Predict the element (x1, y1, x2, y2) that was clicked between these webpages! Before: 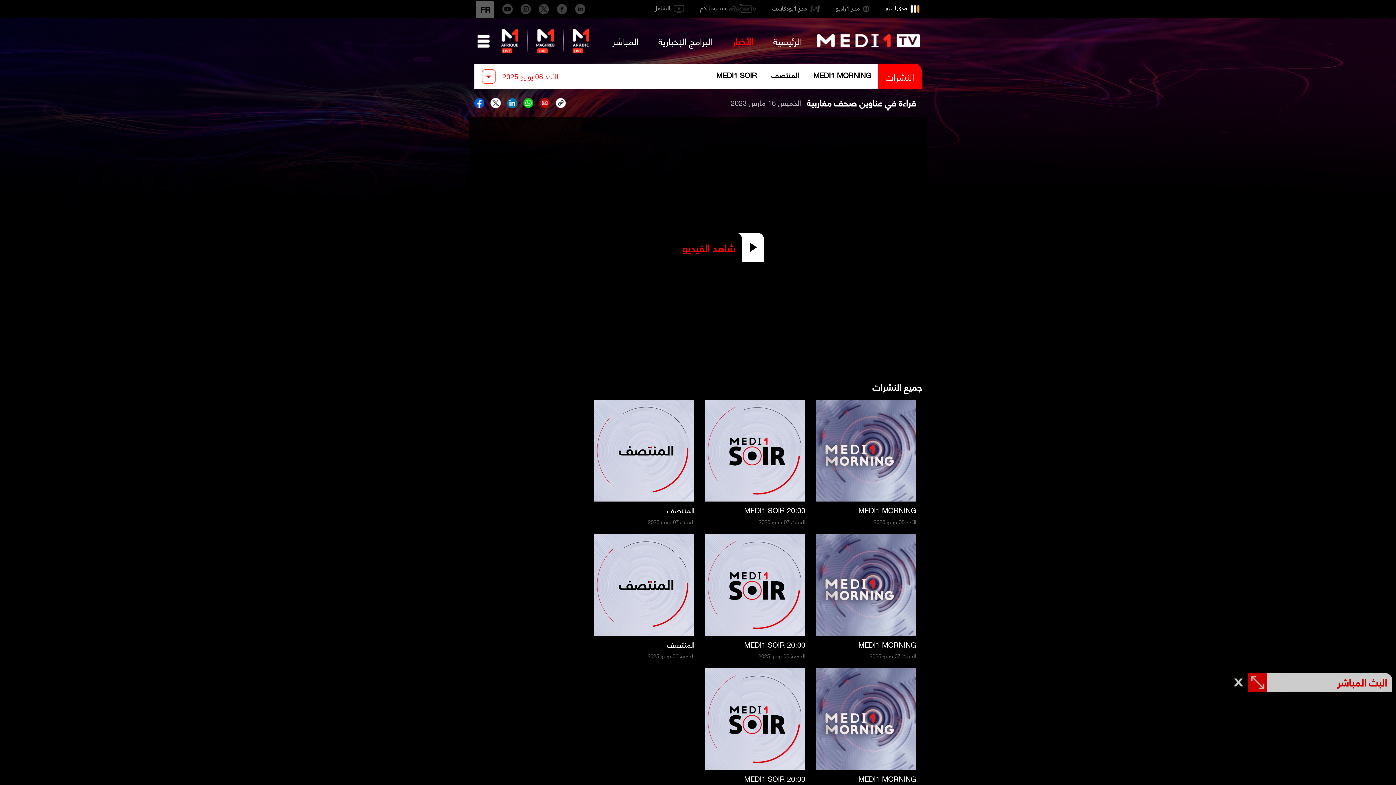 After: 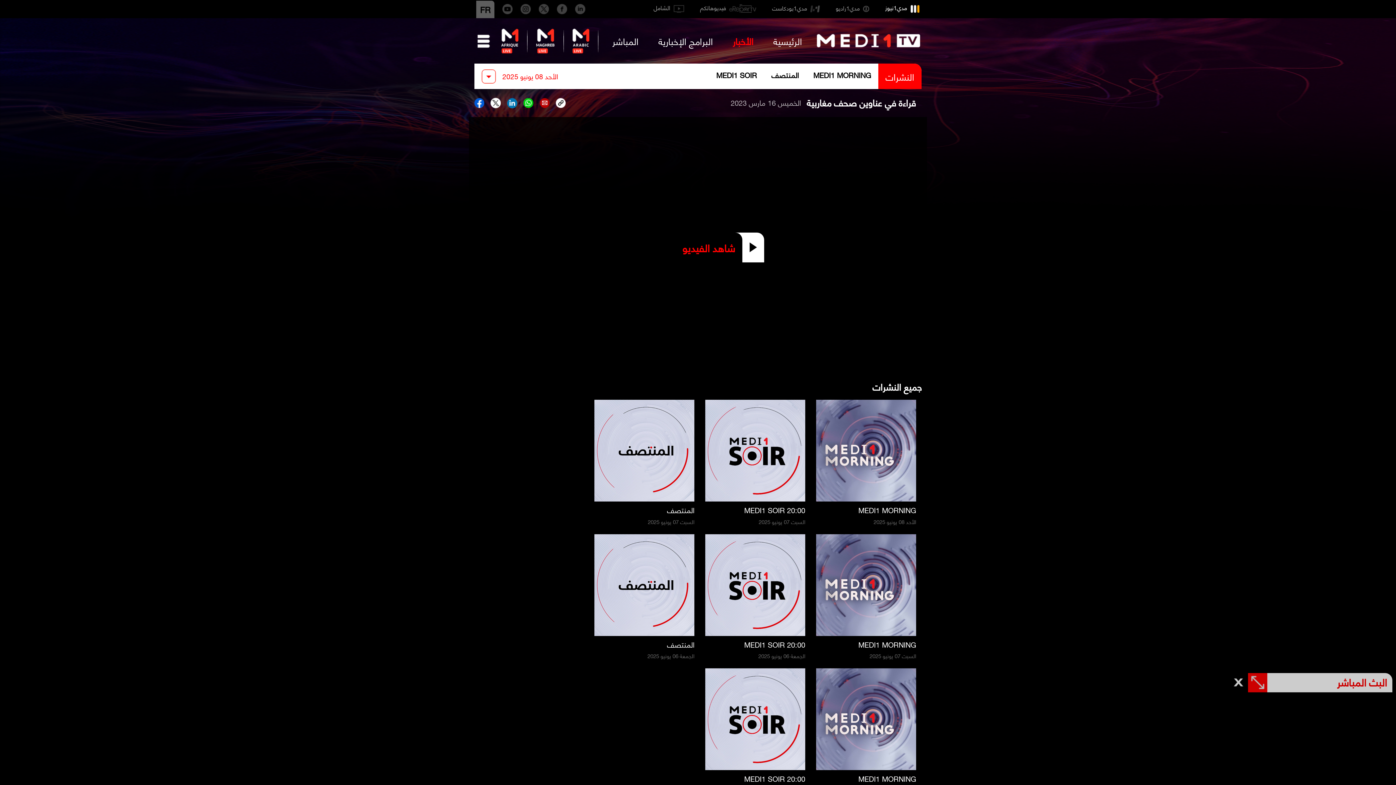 Action: bbox: (836, 2, 860, 13) label: مدي1راديو